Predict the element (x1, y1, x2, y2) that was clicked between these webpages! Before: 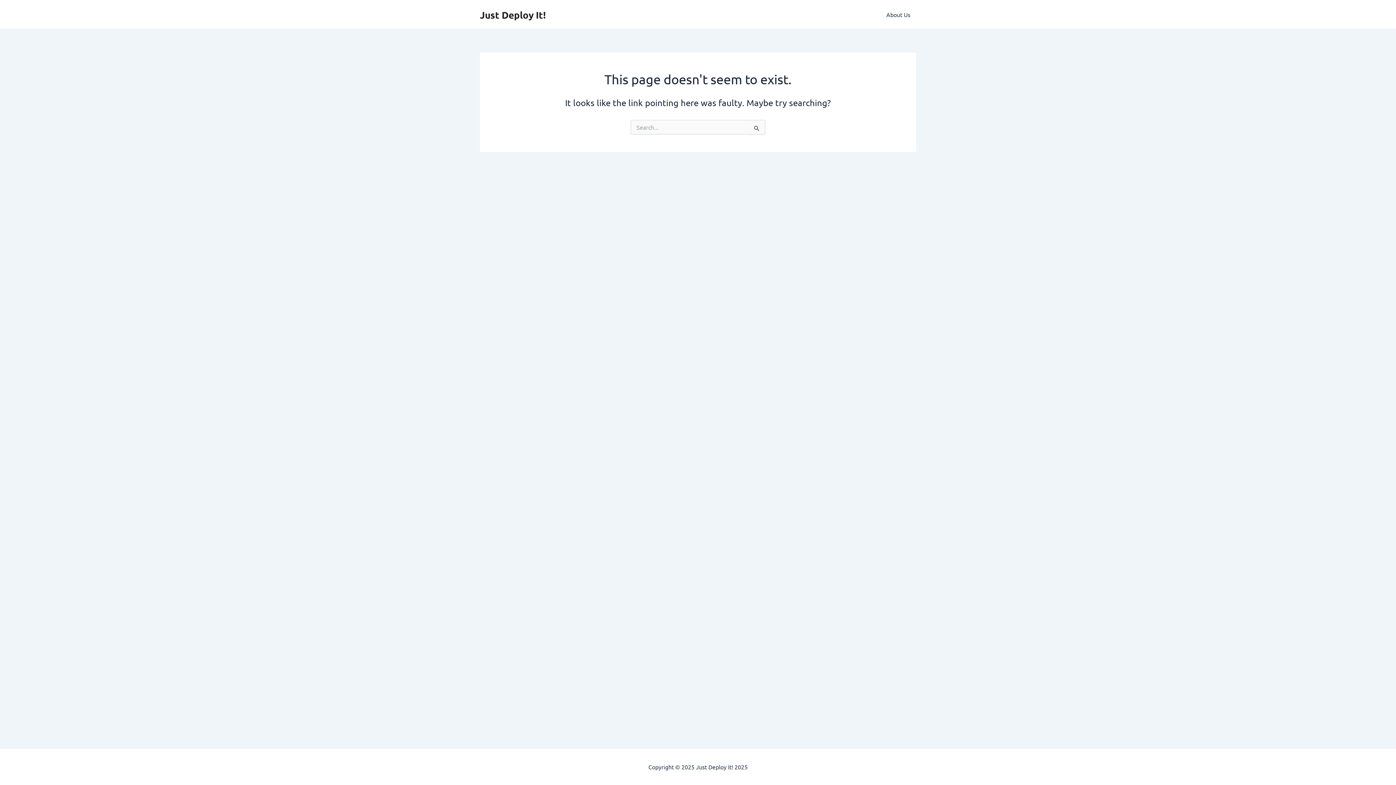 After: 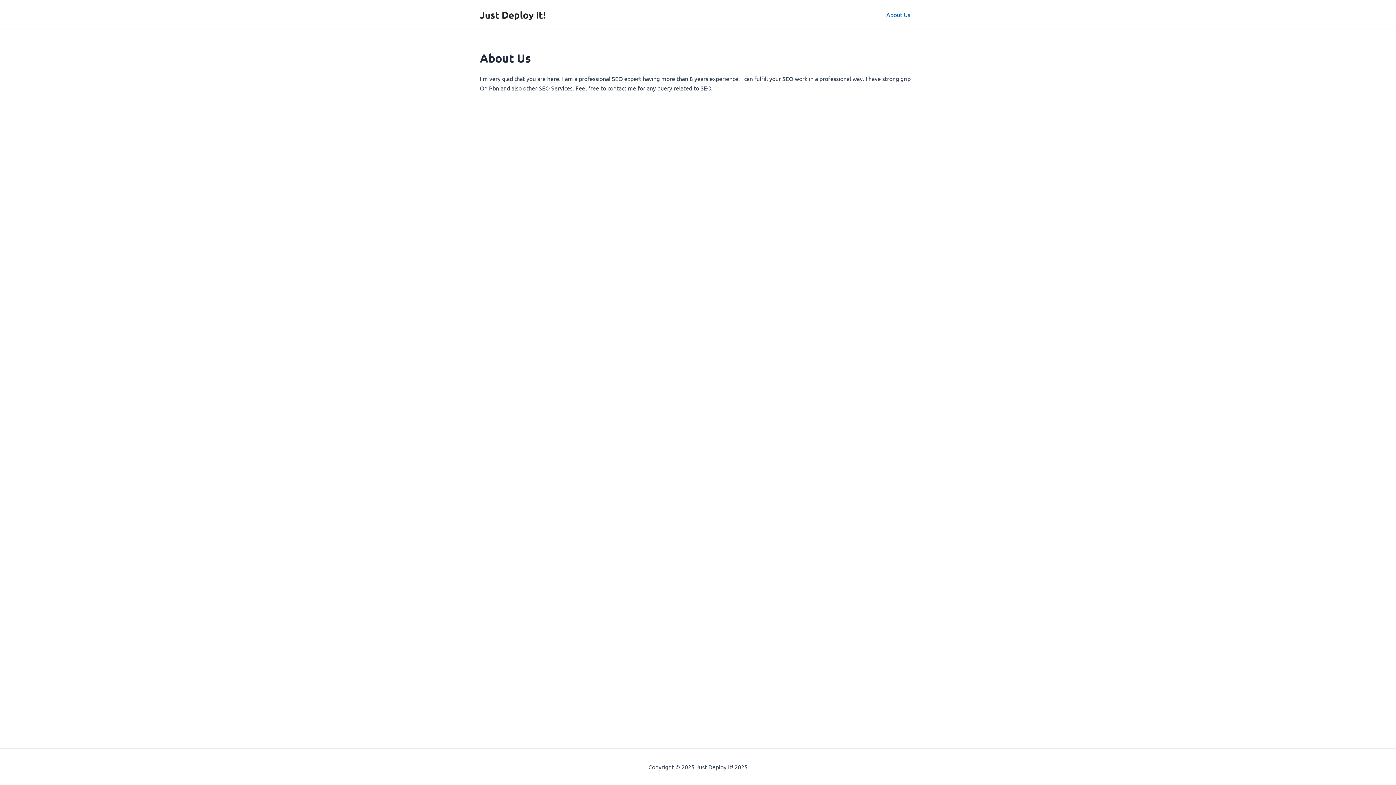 Action: bbox: (880, 0, 916, 29) label: About Us